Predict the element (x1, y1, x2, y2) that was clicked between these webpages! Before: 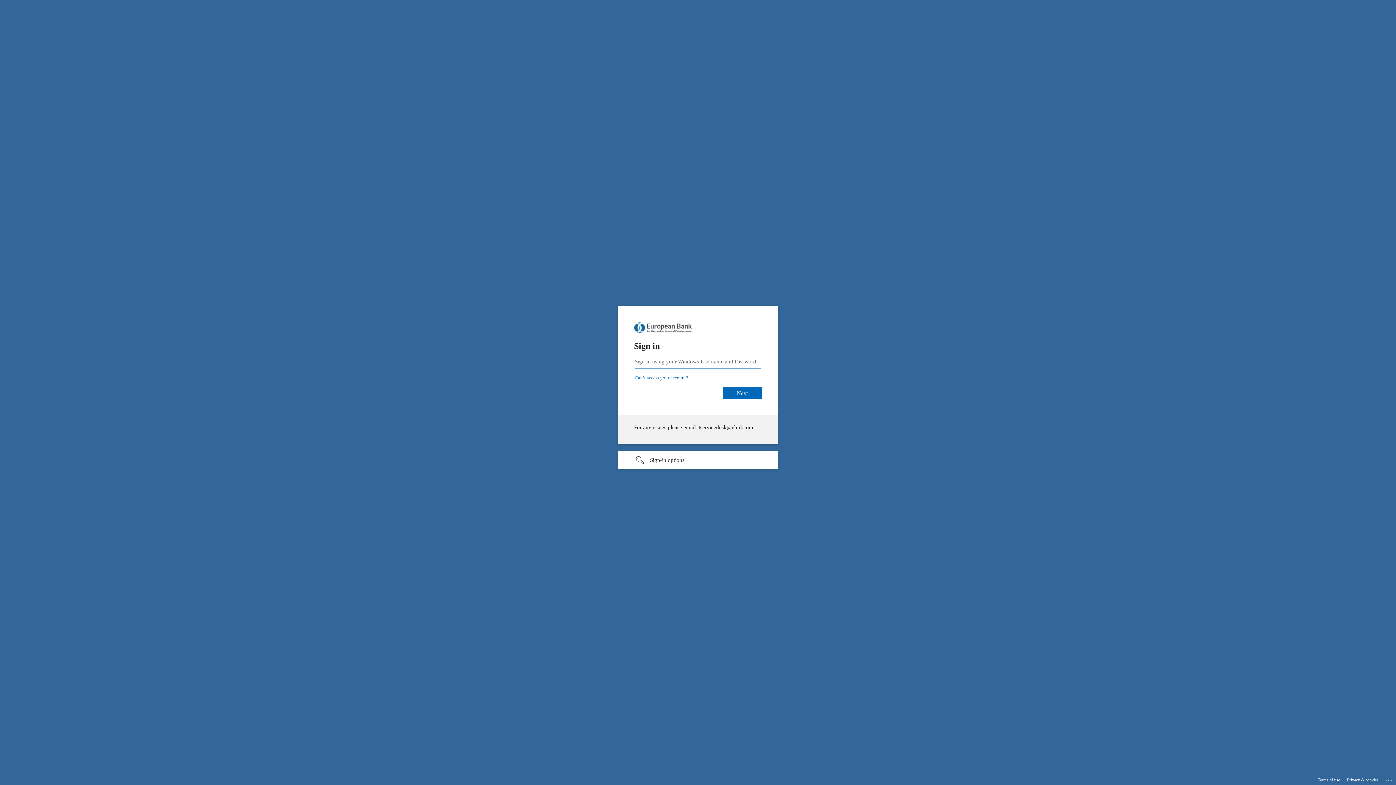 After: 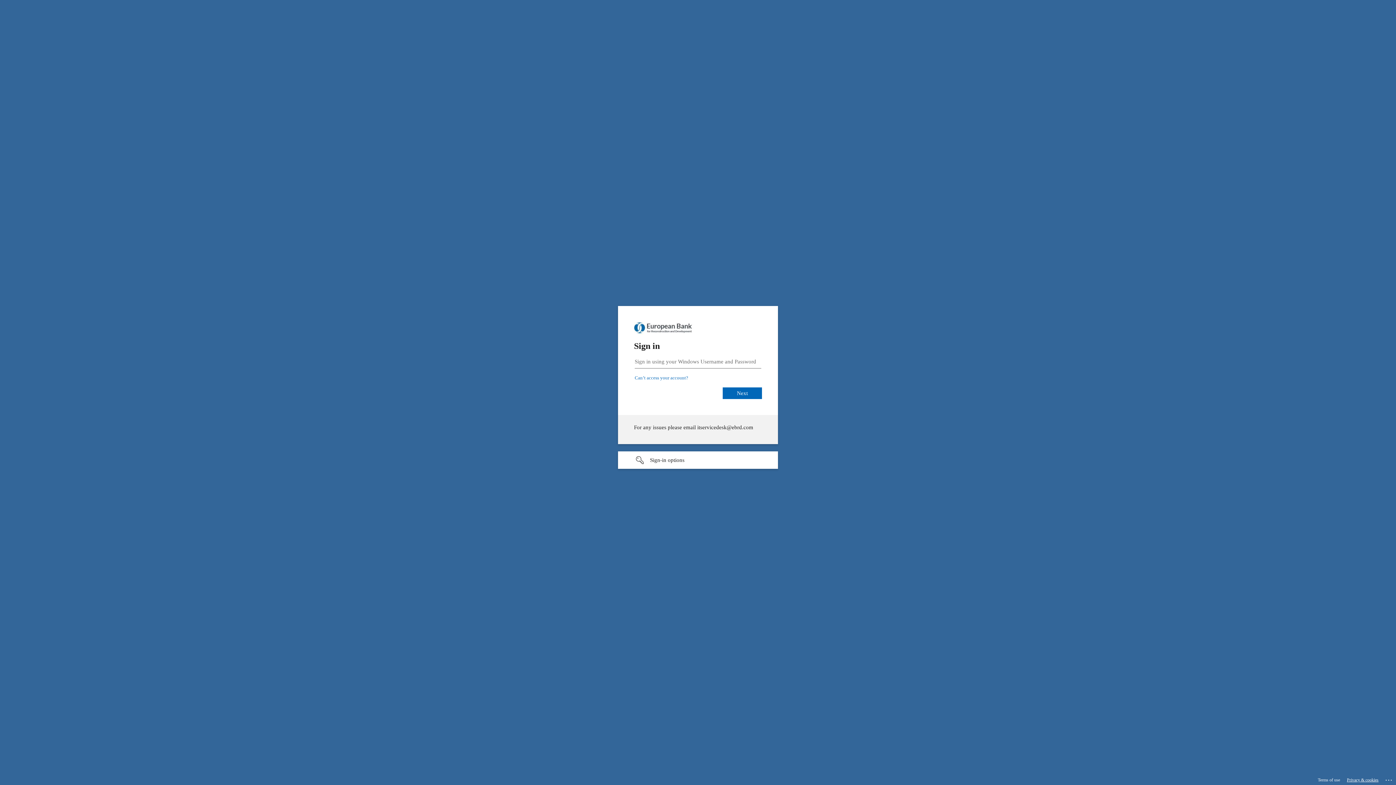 Action: bbox: (1347, 775, 1378, 785) label: Privacy & cookies